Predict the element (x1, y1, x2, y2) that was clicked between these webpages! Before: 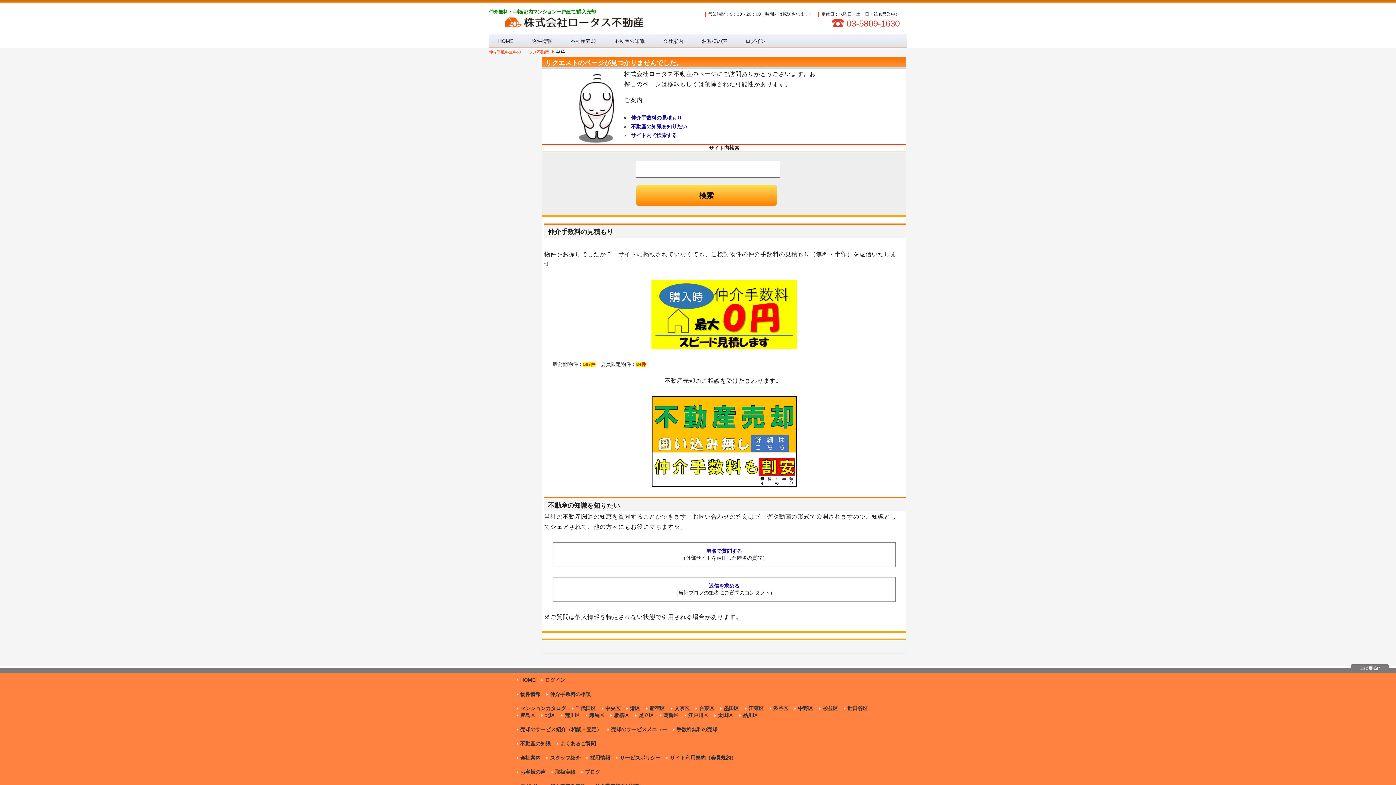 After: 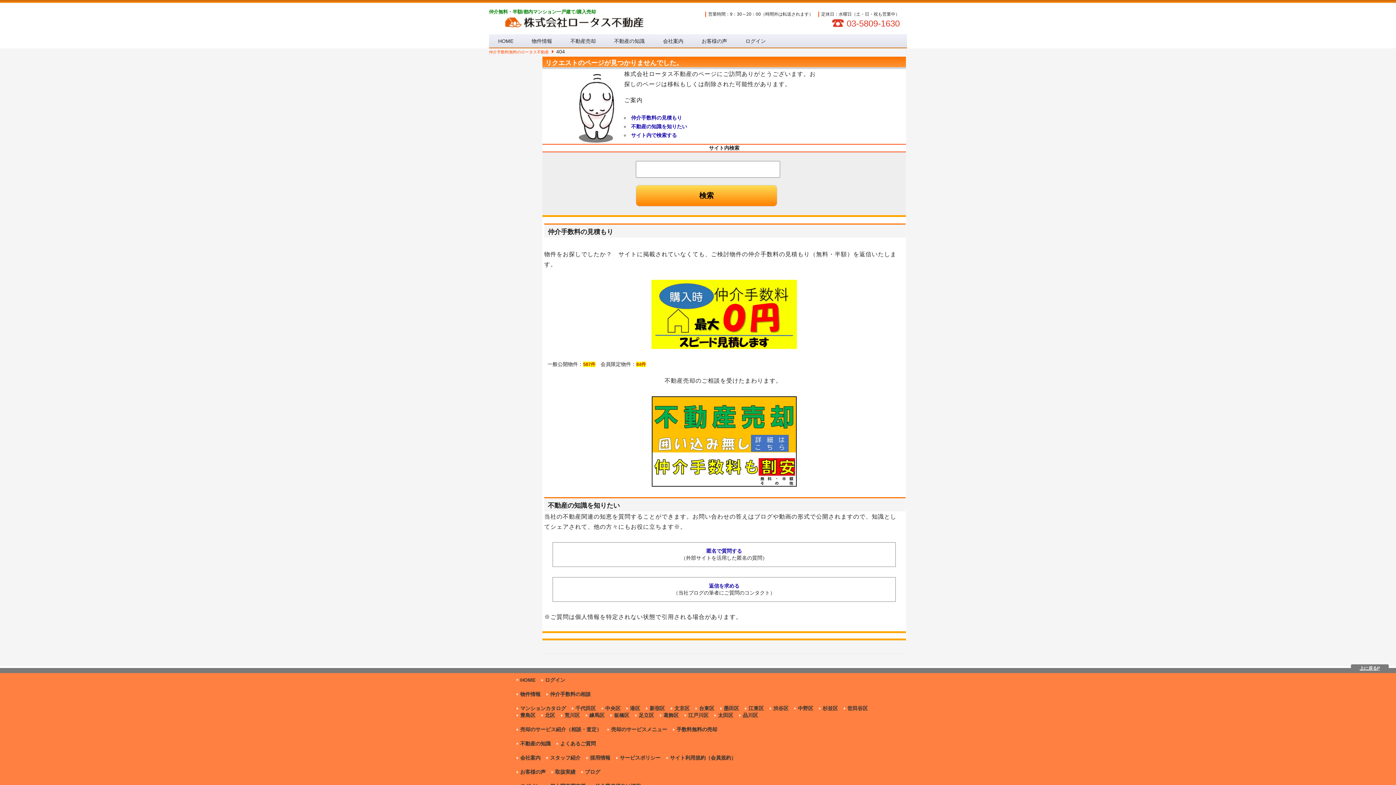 Action: bbox: (1351, 664, 1389, 672) label: 上に戻るP